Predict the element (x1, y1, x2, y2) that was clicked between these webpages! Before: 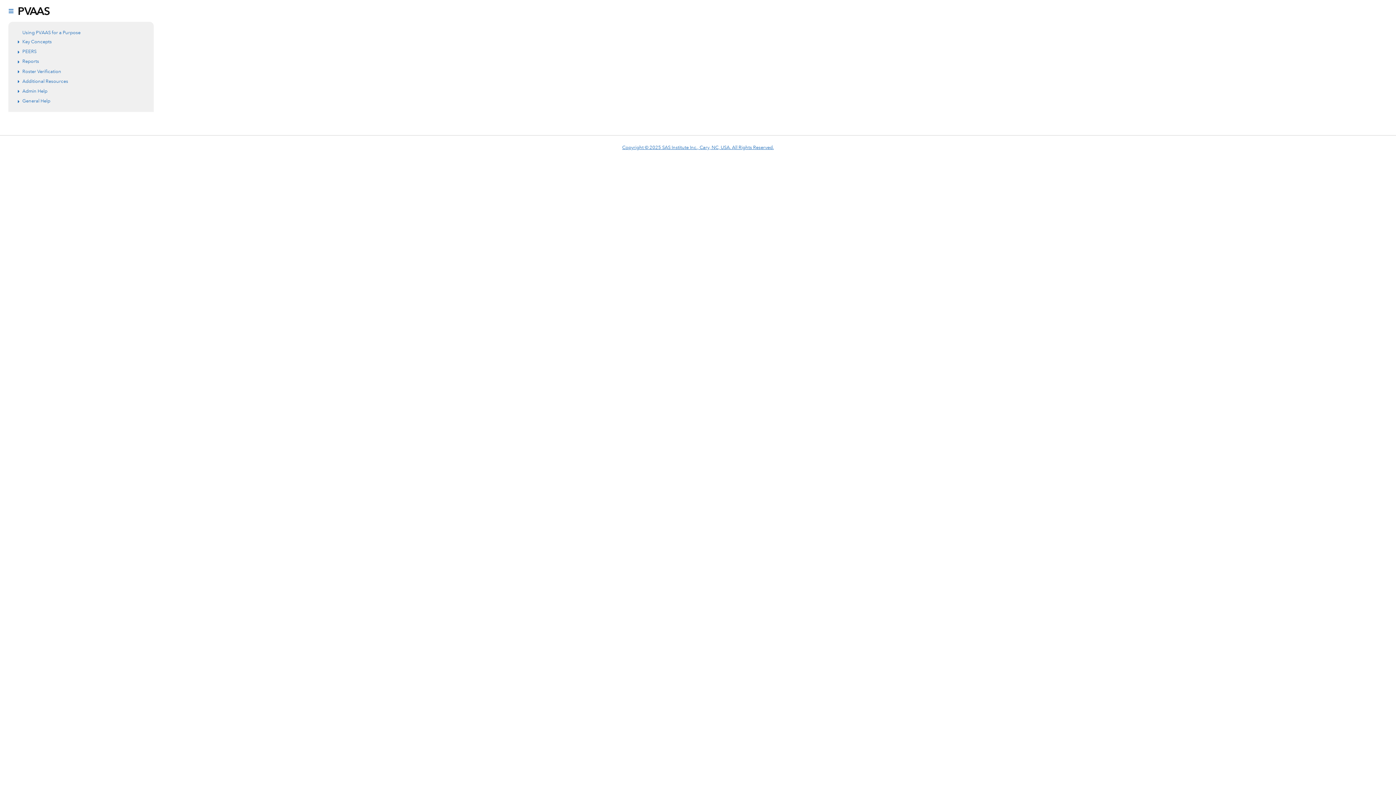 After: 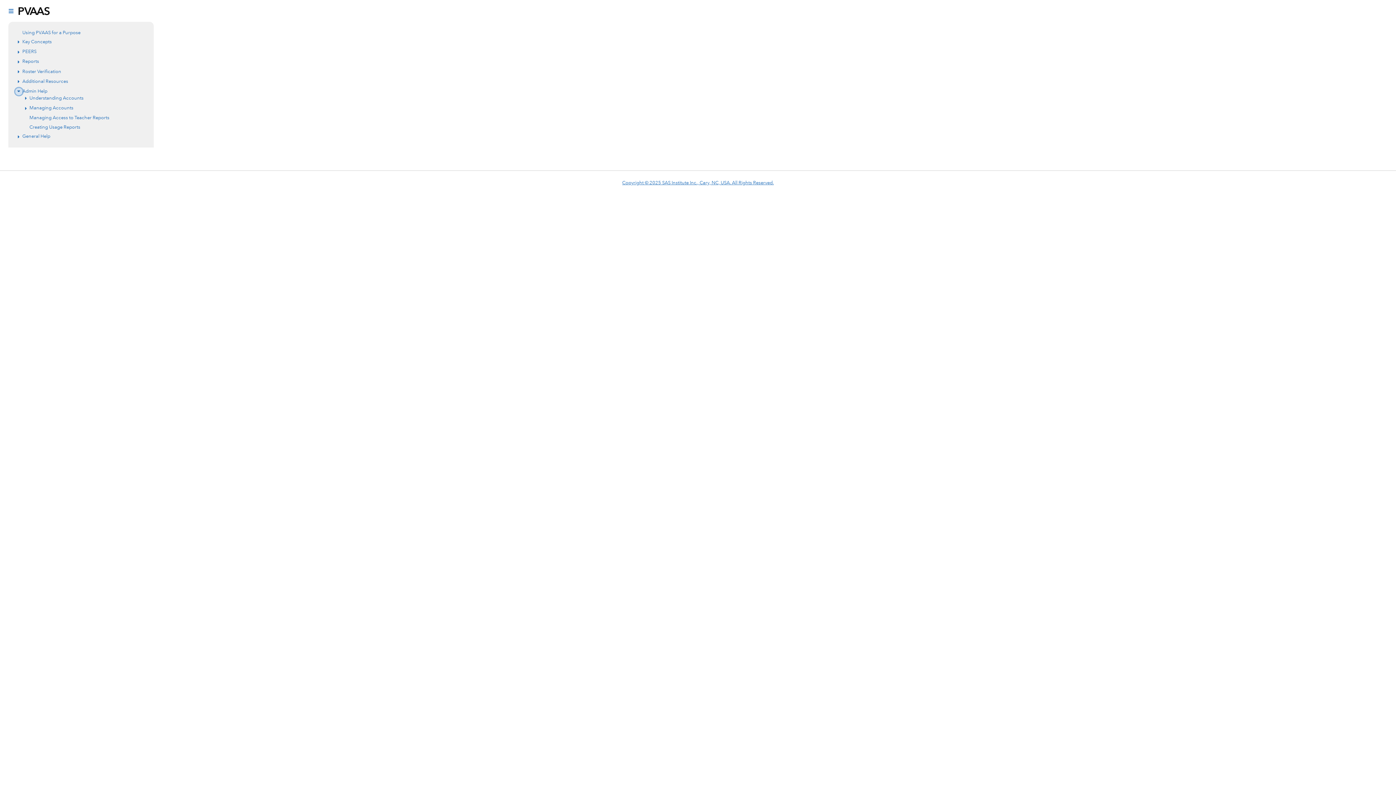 Action: bbox: (15, 88, 22, 95) label: Expand